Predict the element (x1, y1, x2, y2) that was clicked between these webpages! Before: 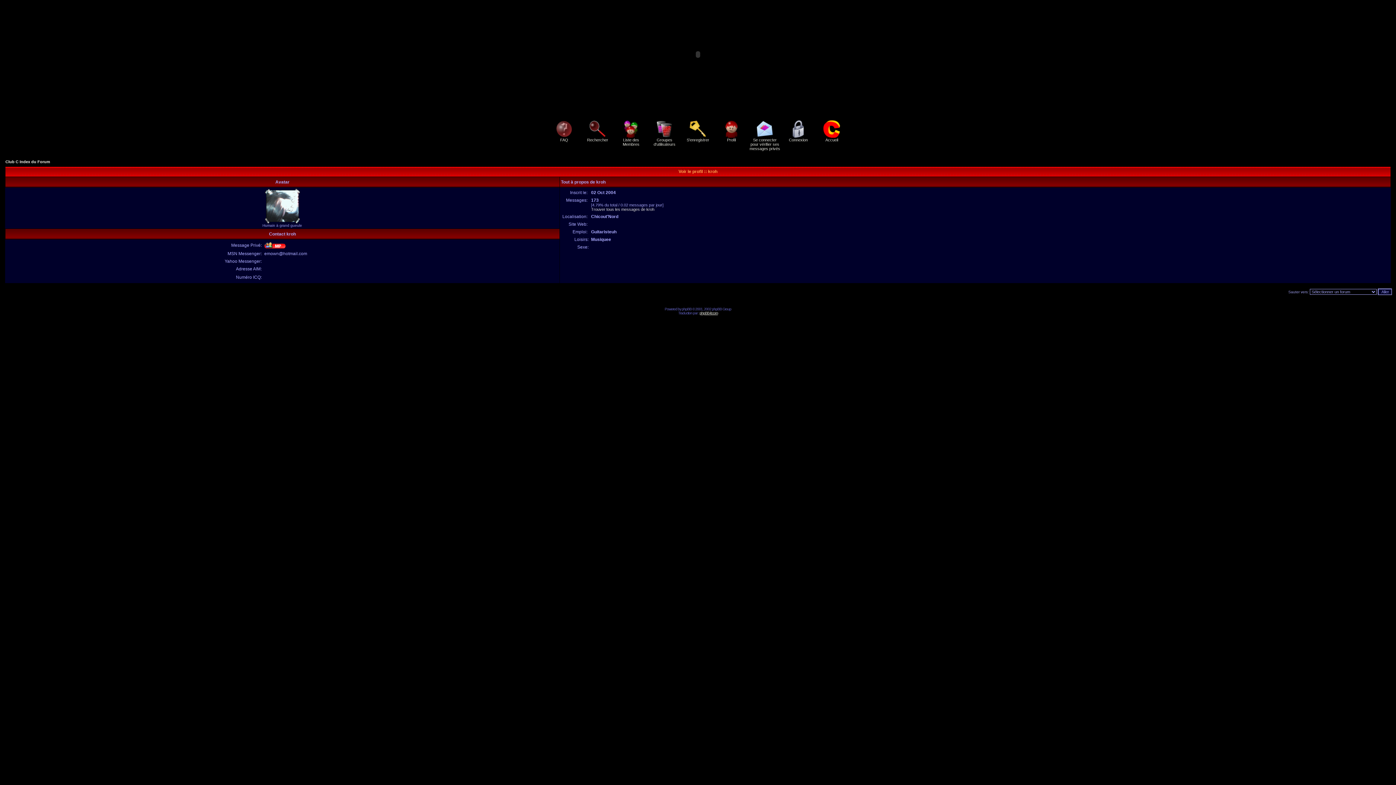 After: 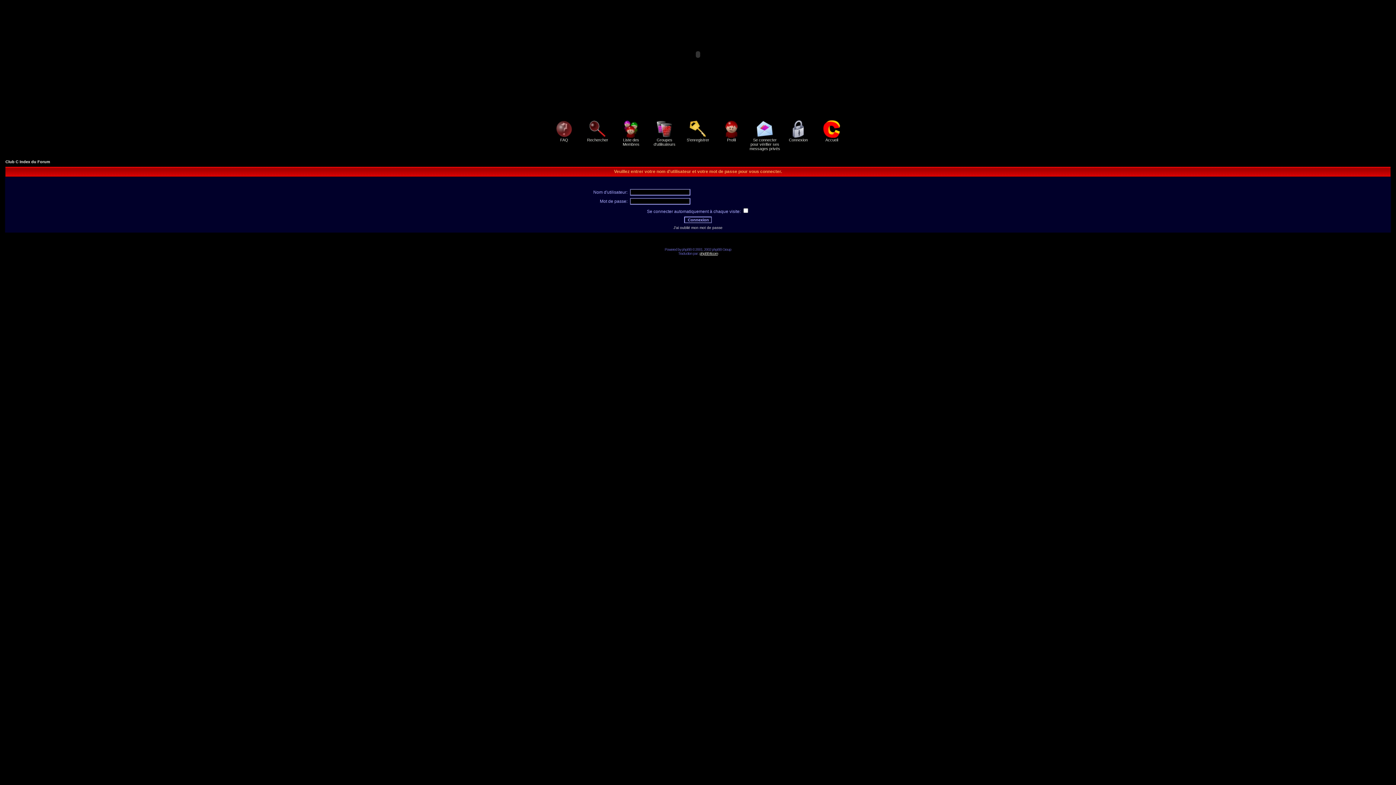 Action: label: 
Connexion bbox: (788, 134, 808, 142)